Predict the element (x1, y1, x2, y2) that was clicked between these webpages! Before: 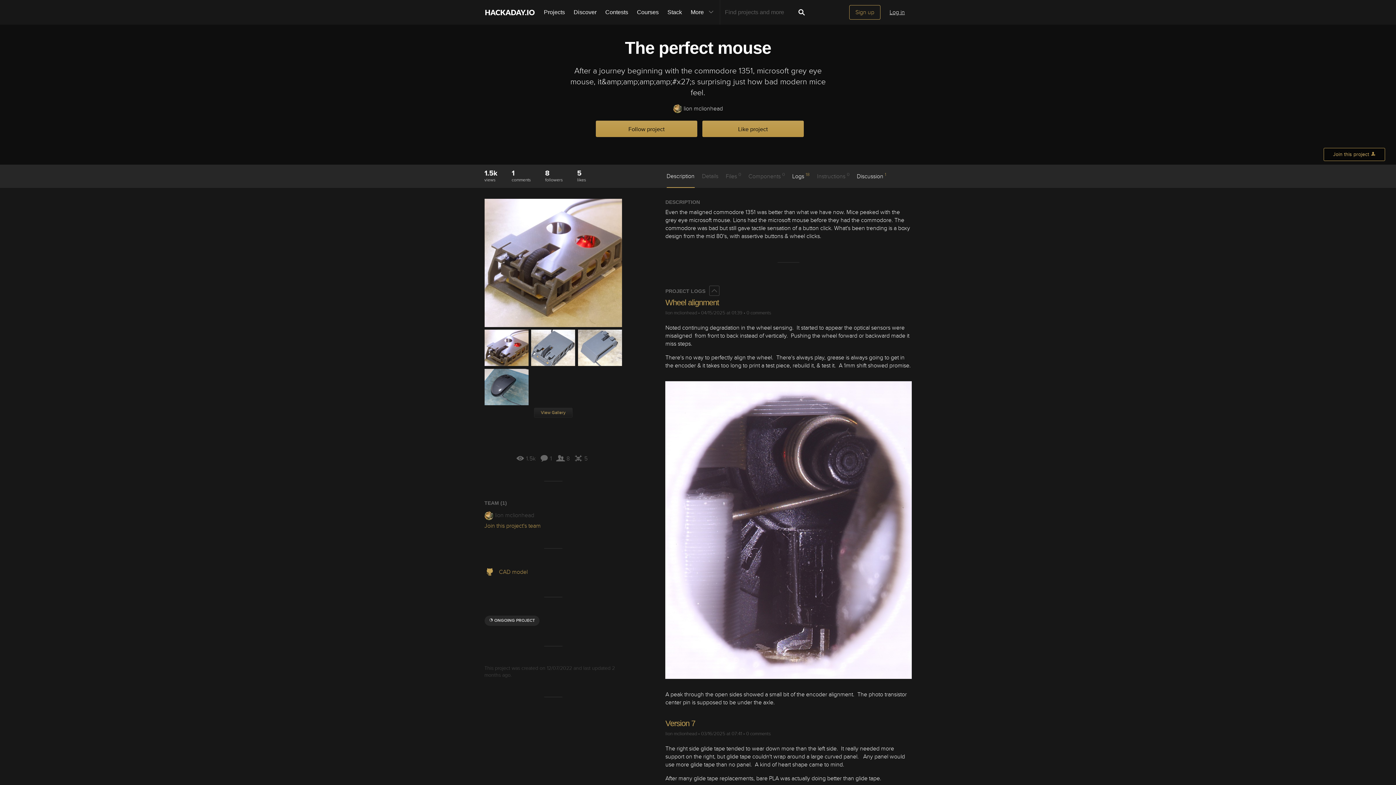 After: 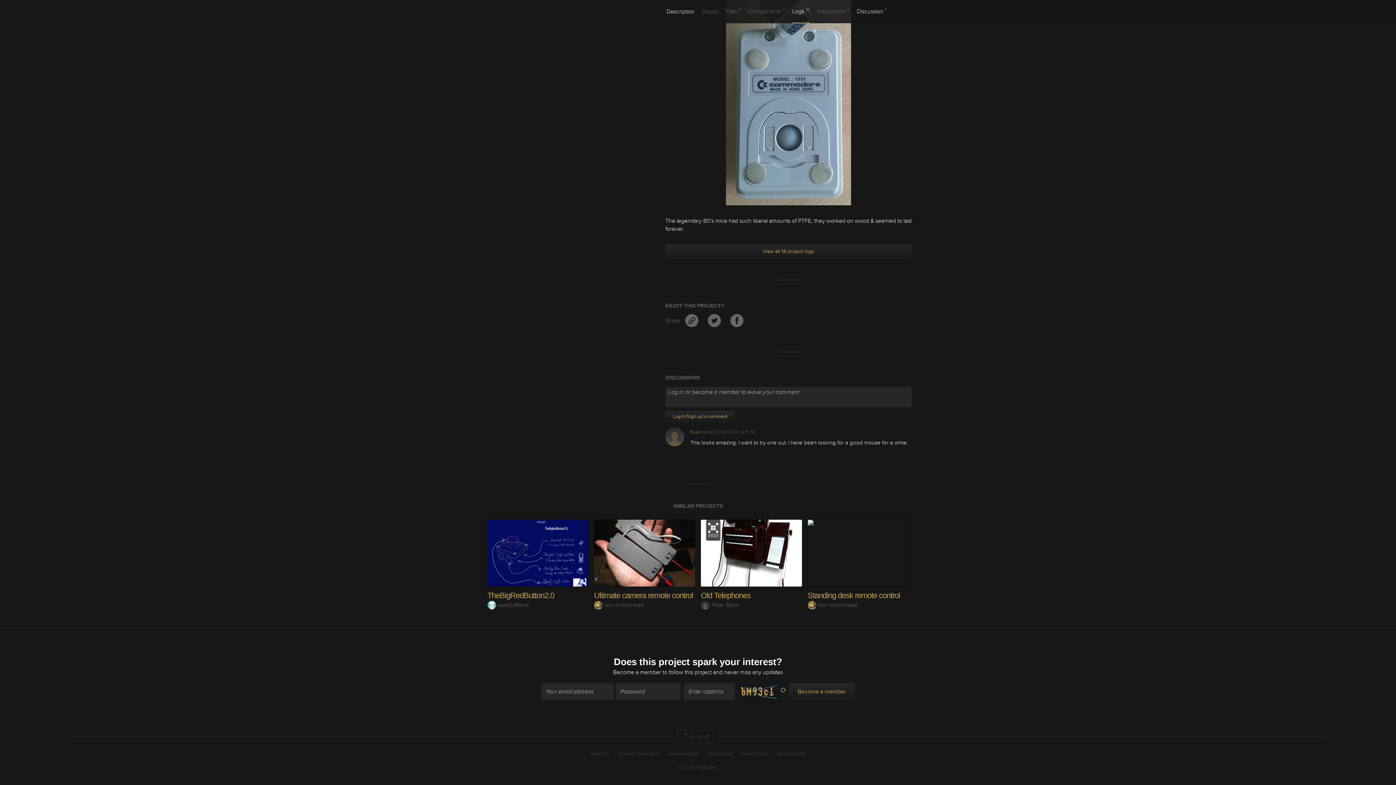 Action: bbox: (857, 171, 886, 187) label: Discussion 1